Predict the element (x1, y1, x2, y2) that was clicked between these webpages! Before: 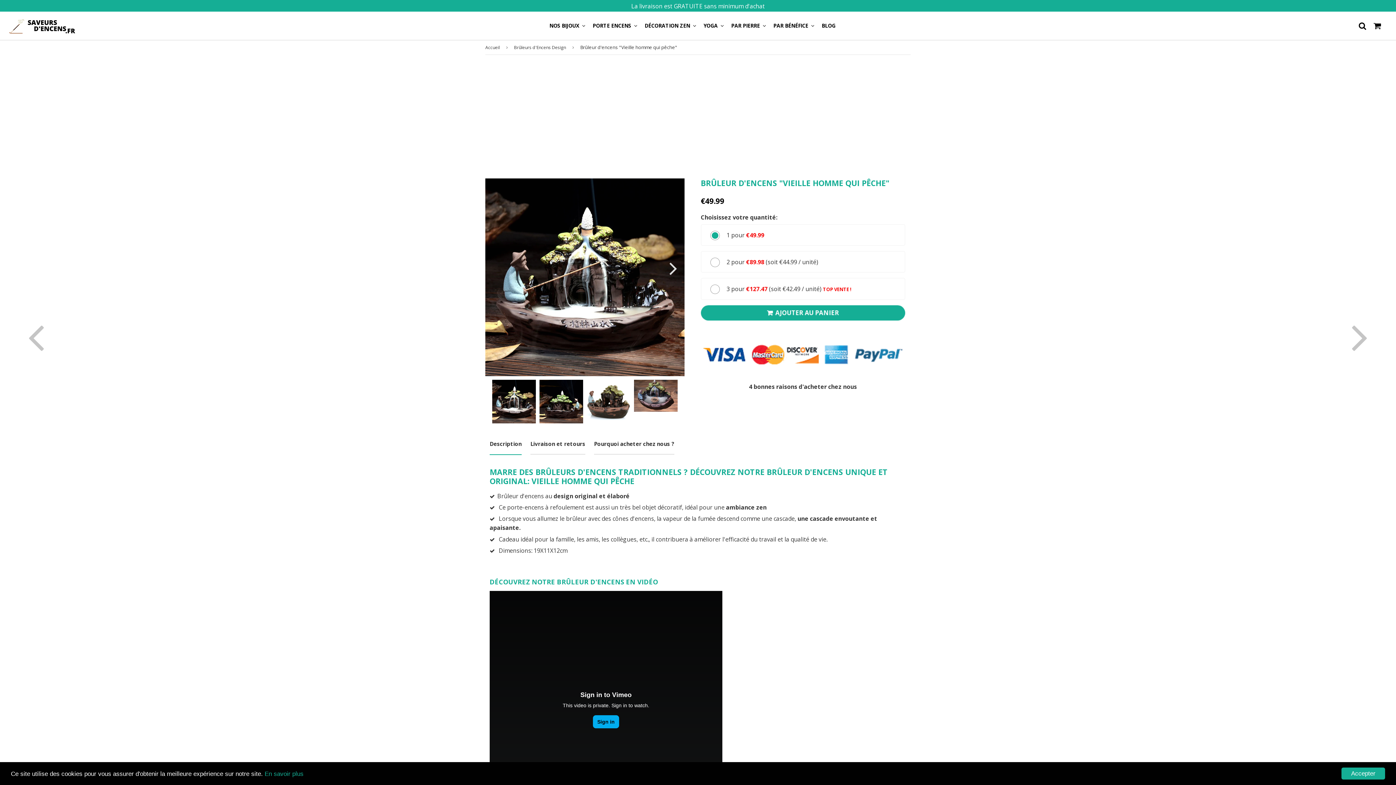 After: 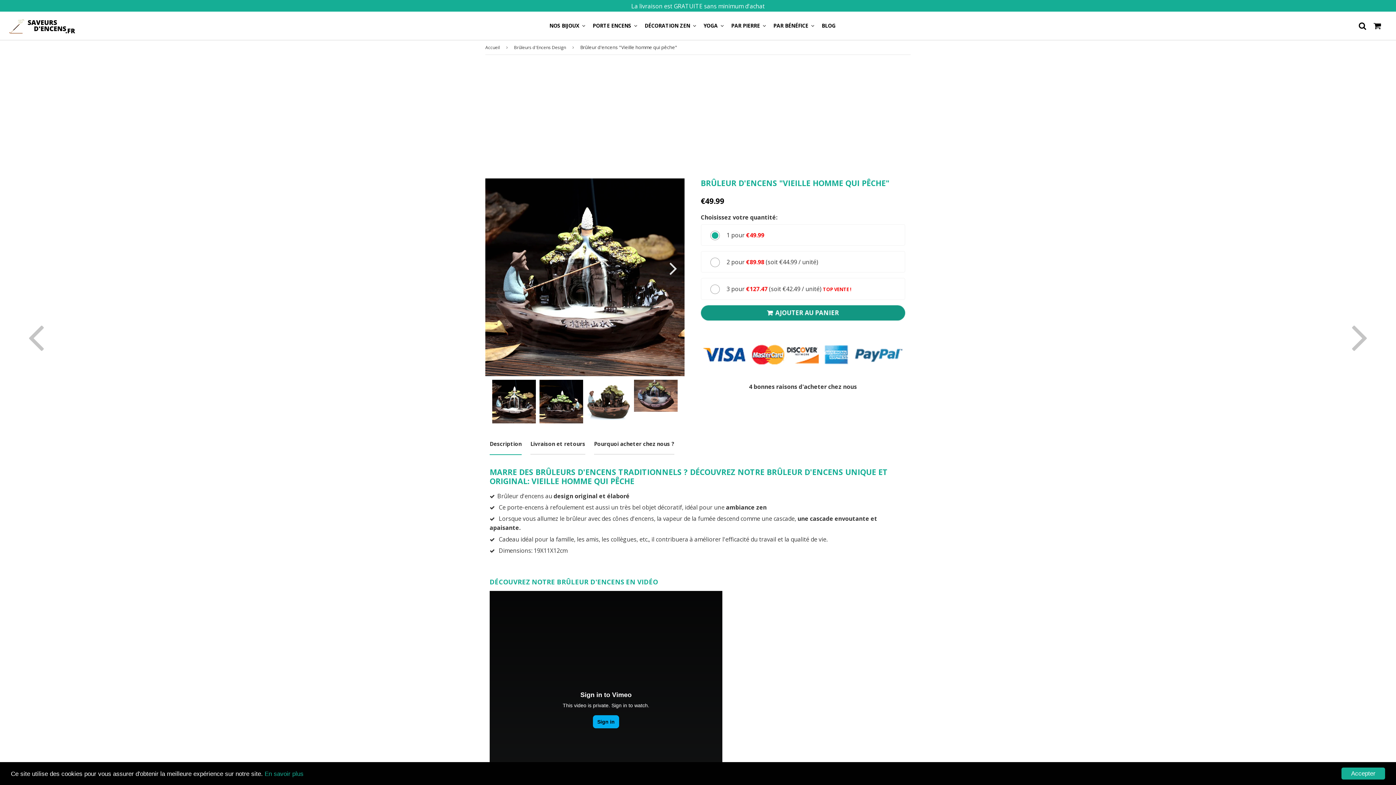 Action: bbox: (700, 305, 905, 320) label:  AJOUTER AU PANIER